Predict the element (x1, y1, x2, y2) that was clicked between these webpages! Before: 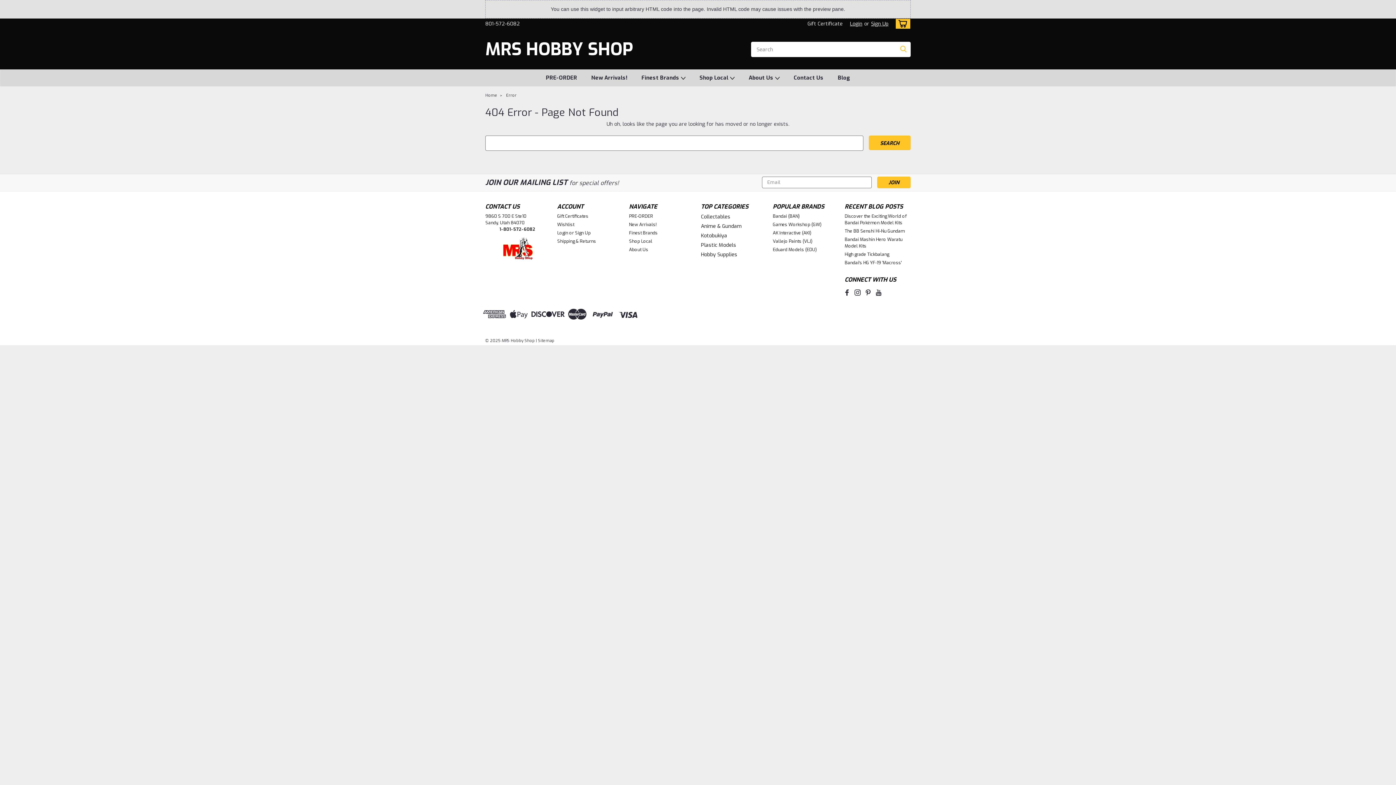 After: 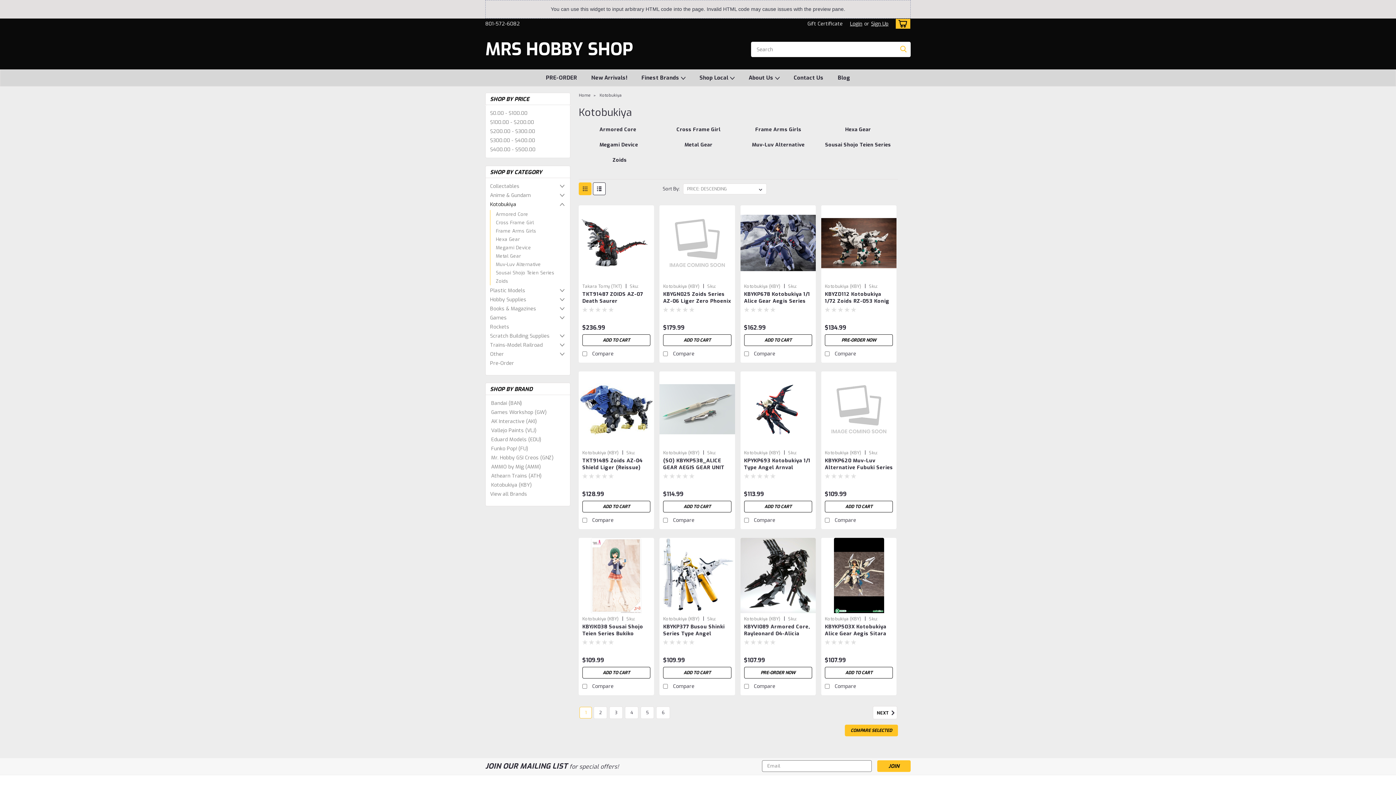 Action: label: Kotobukiya bbox: (701, 232, 727, 239)